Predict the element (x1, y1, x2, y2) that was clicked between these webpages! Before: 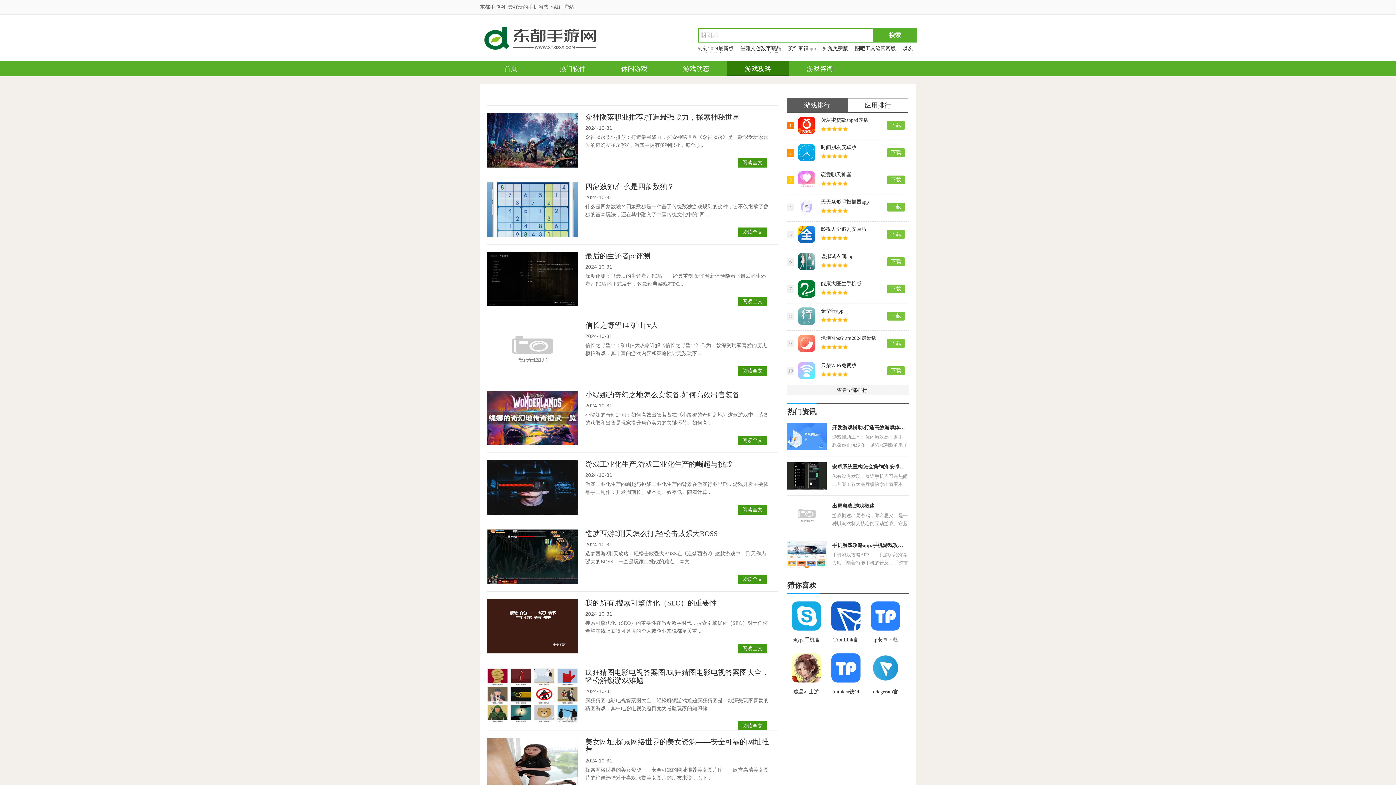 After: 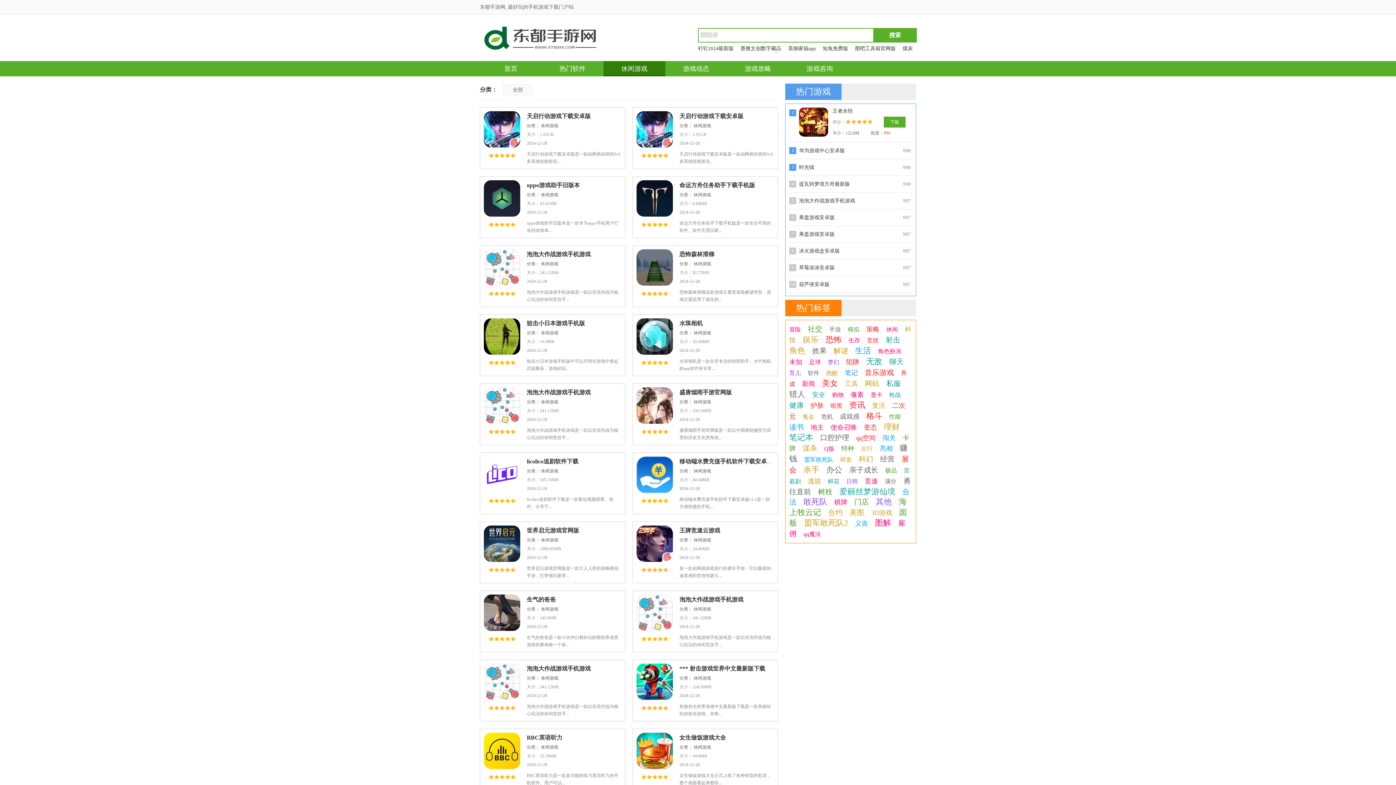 Action: label: 休闲游戏 bbox: (603, 61, 665, 76)